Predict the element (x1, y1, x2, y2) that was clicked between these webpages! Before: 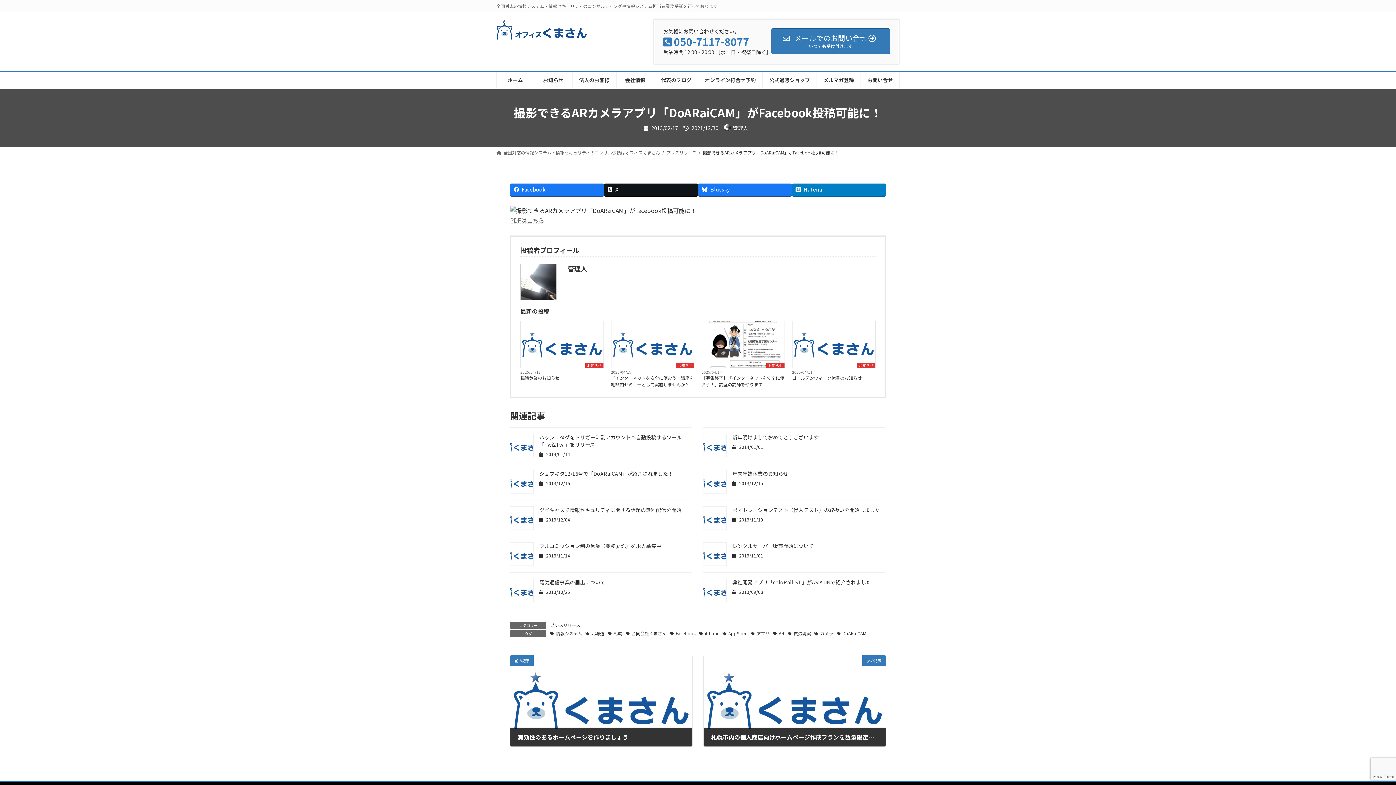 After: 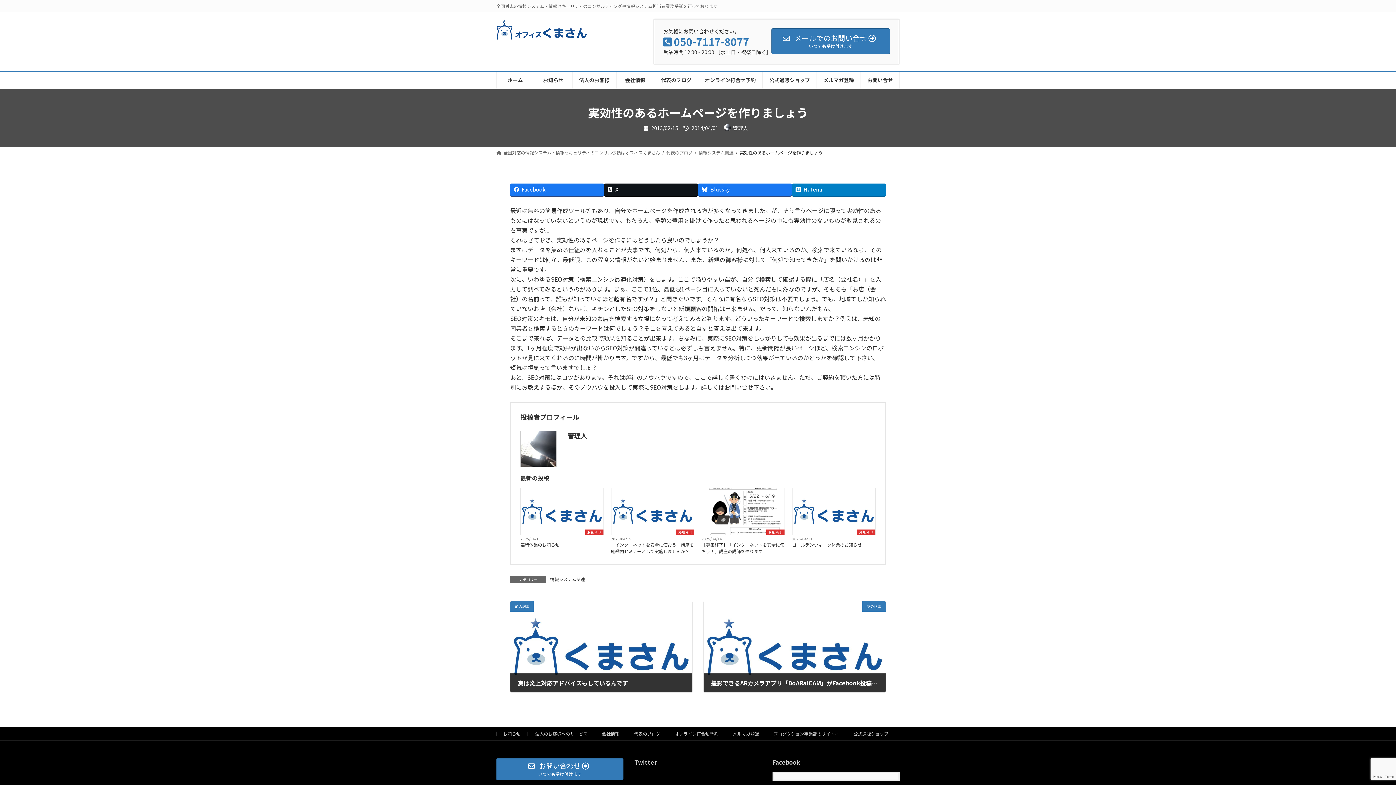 Action: label: 前の記事
実効性のあるホームページを作りましょう
2013/02/15 bbox: (510, 655, 692, 746)